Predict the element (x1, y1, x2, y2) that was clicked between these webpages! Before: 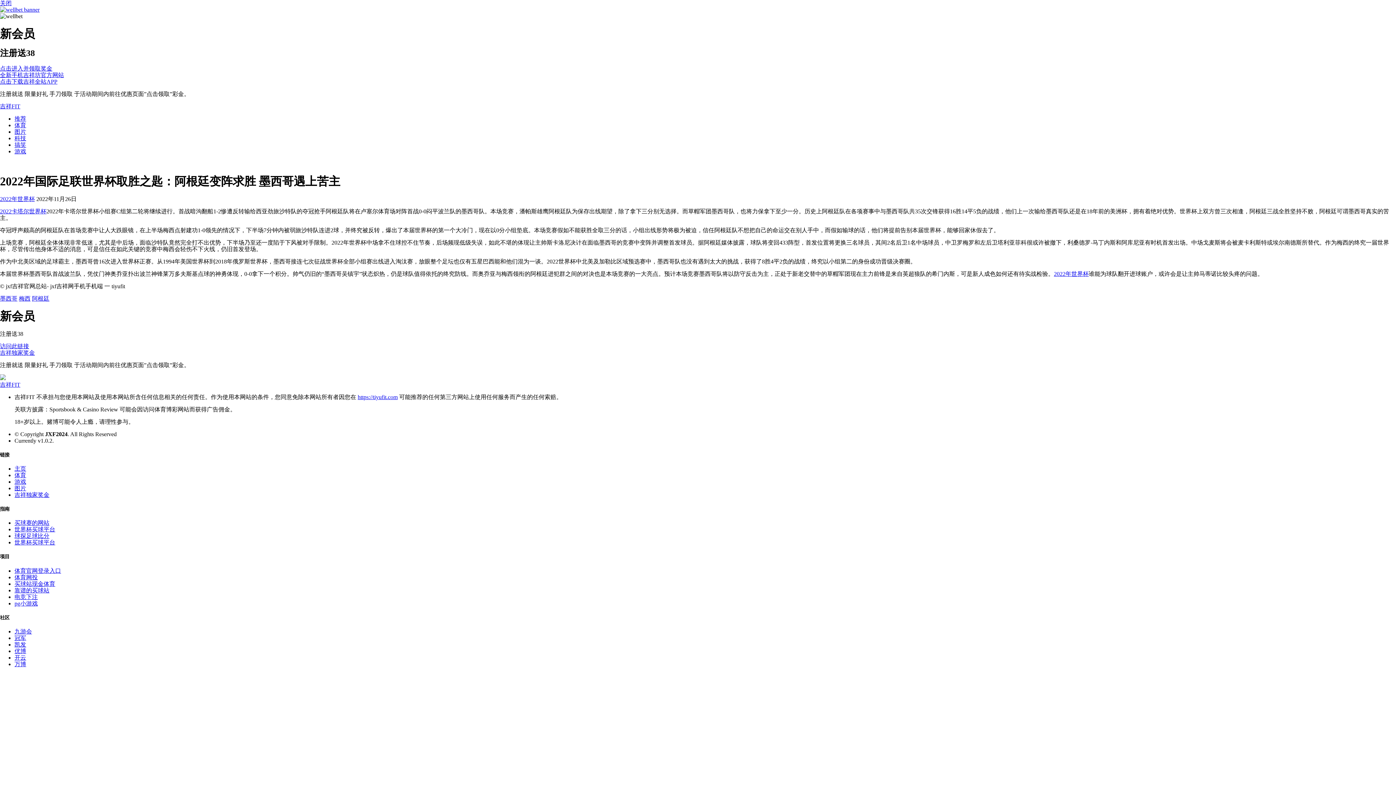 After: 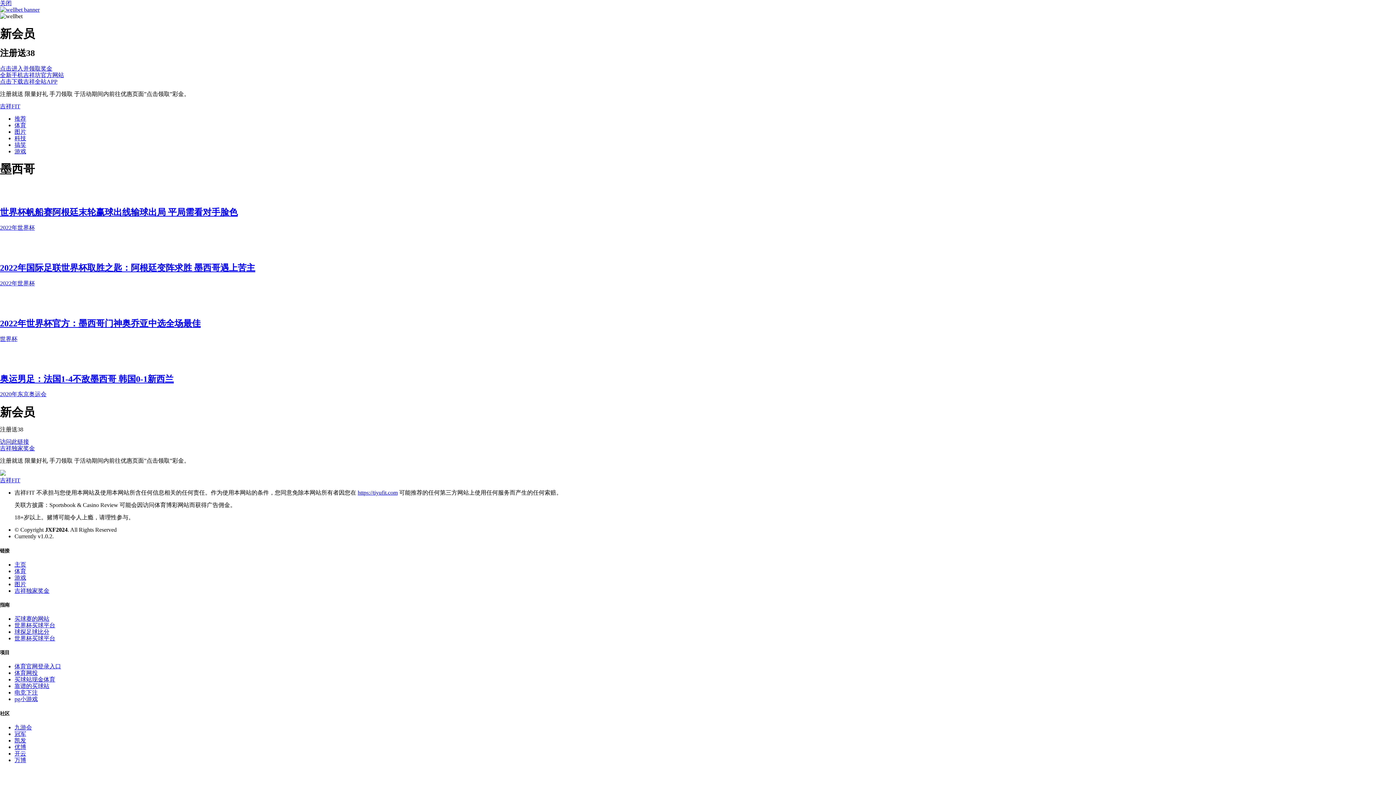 Action: label: 墨西哥 bbox: (0, 295, 17, 301)